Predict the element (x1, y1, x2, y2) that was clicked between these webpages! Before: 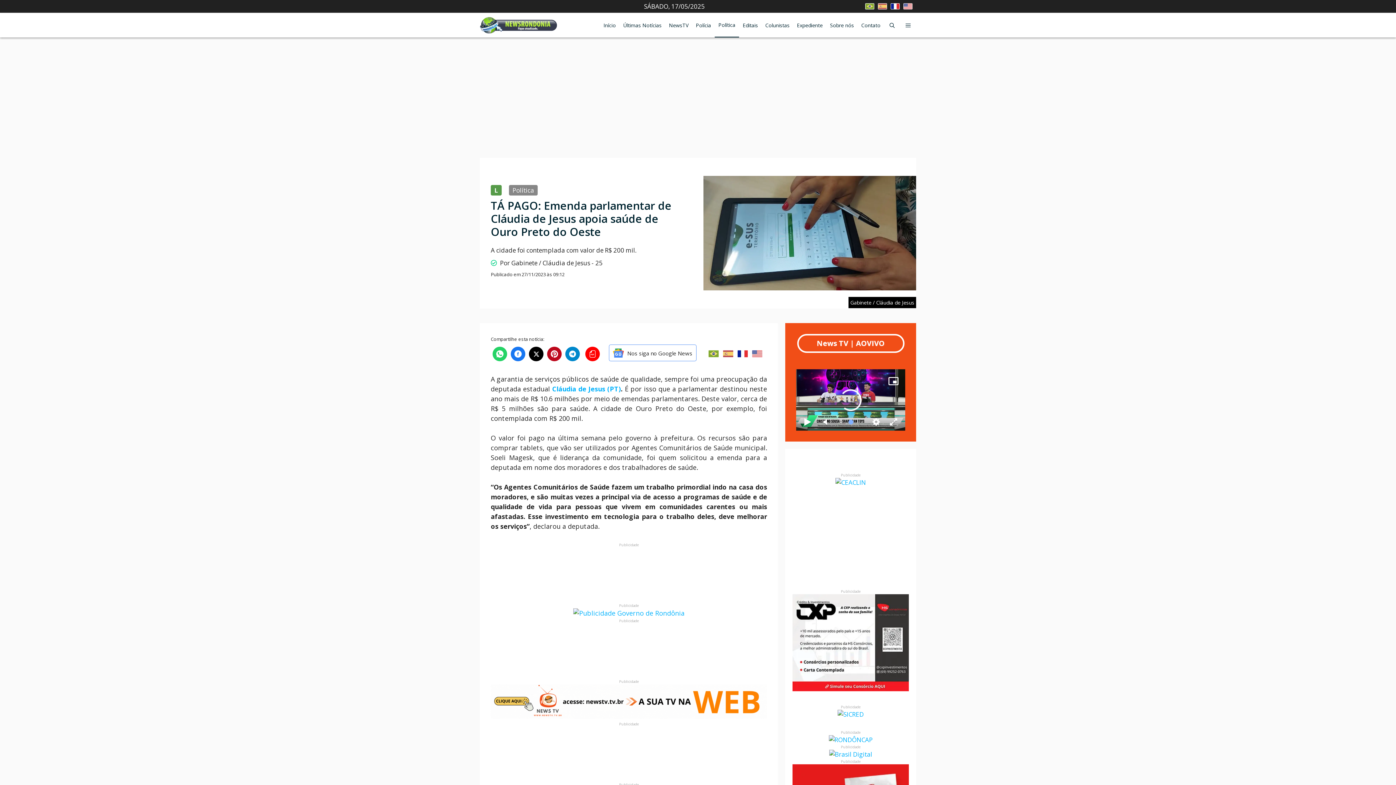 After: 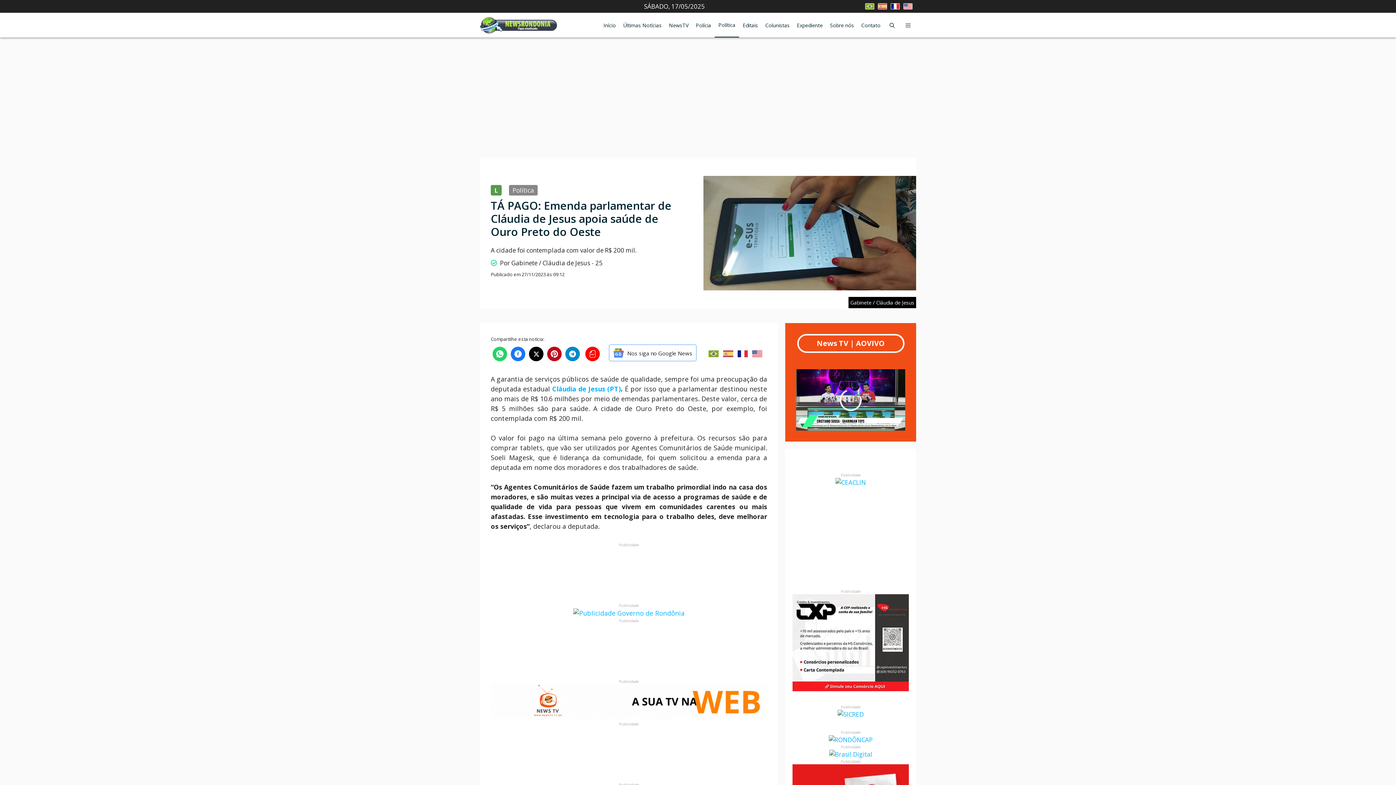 Action: bbox: (865, 3, 874, 9)